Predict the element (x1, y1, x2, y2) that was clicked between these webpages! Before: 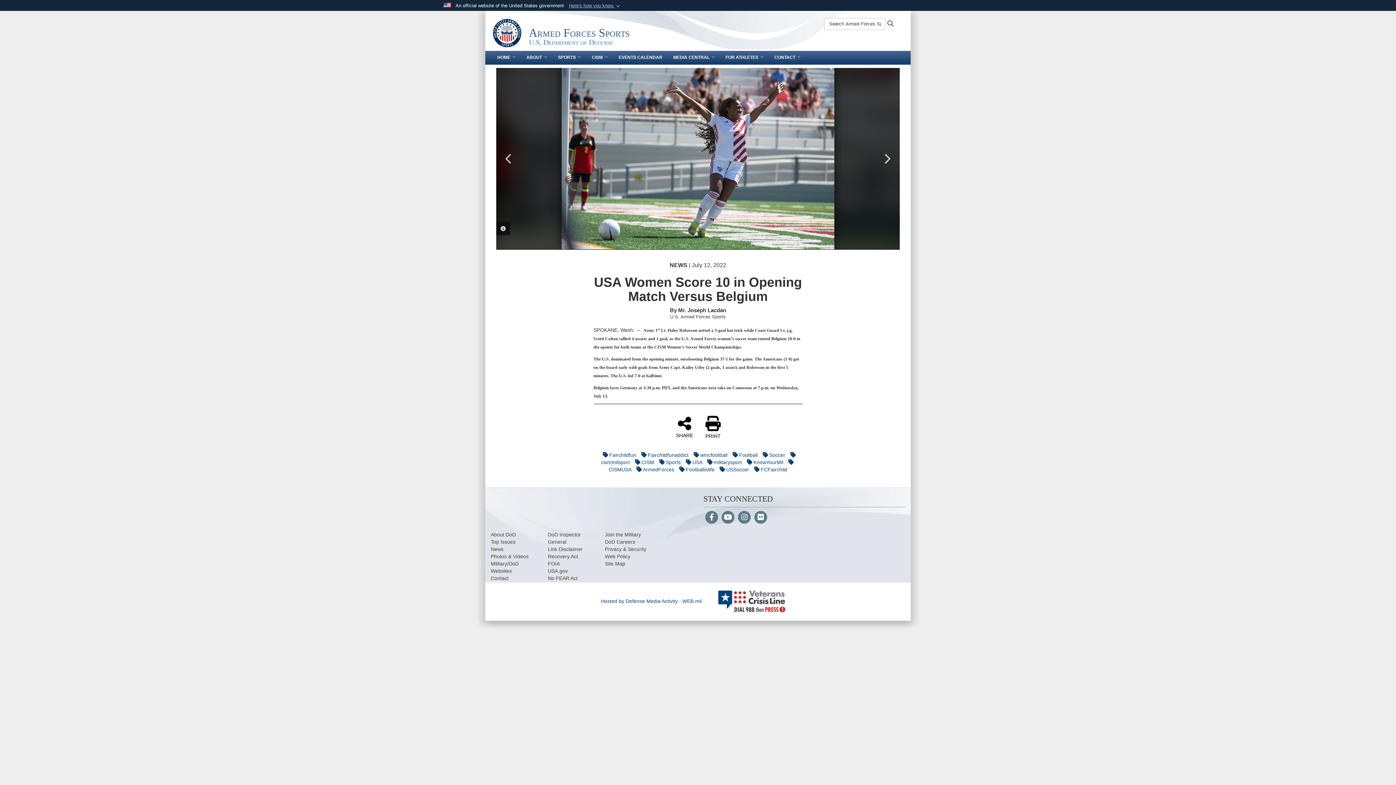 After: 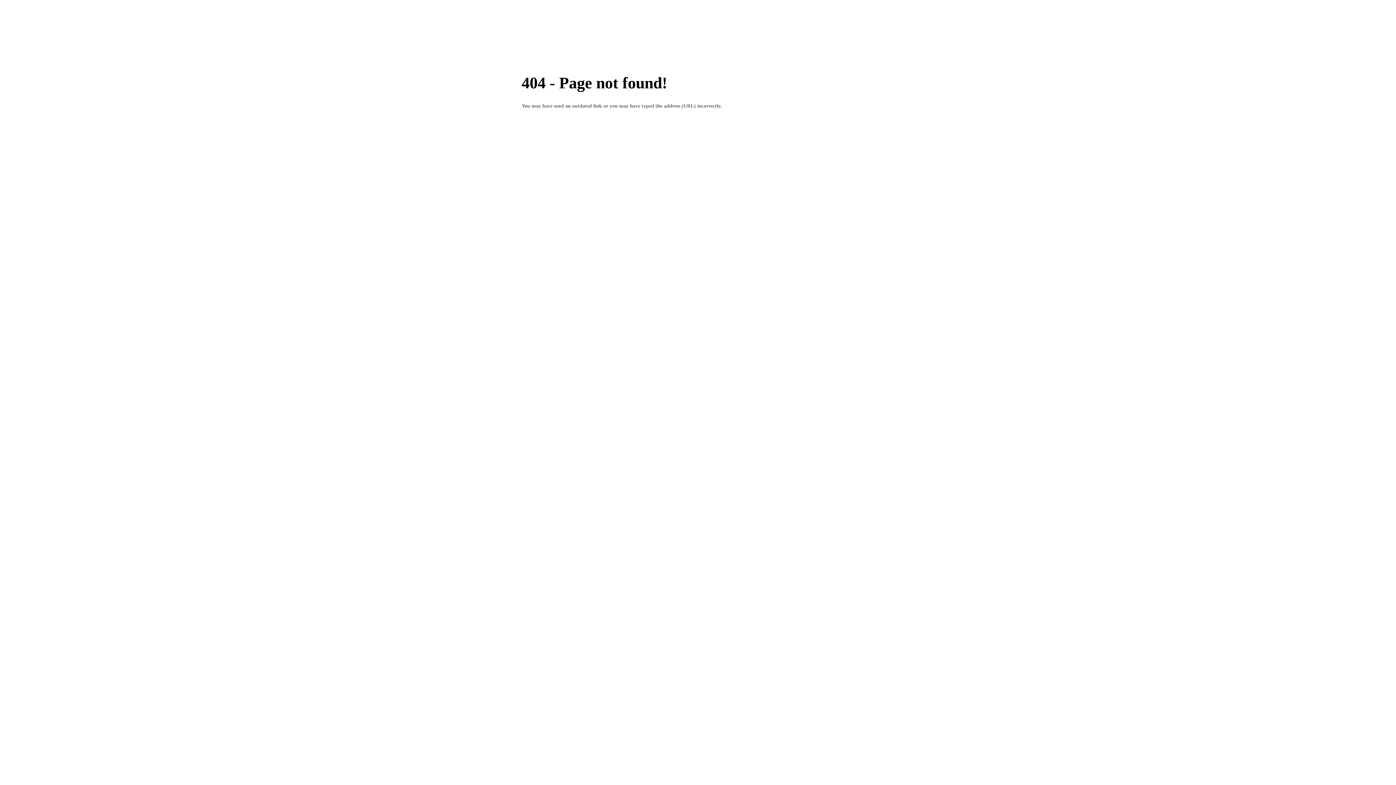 Action: bbox: (675, 466, 714, 472) label: Footballislife